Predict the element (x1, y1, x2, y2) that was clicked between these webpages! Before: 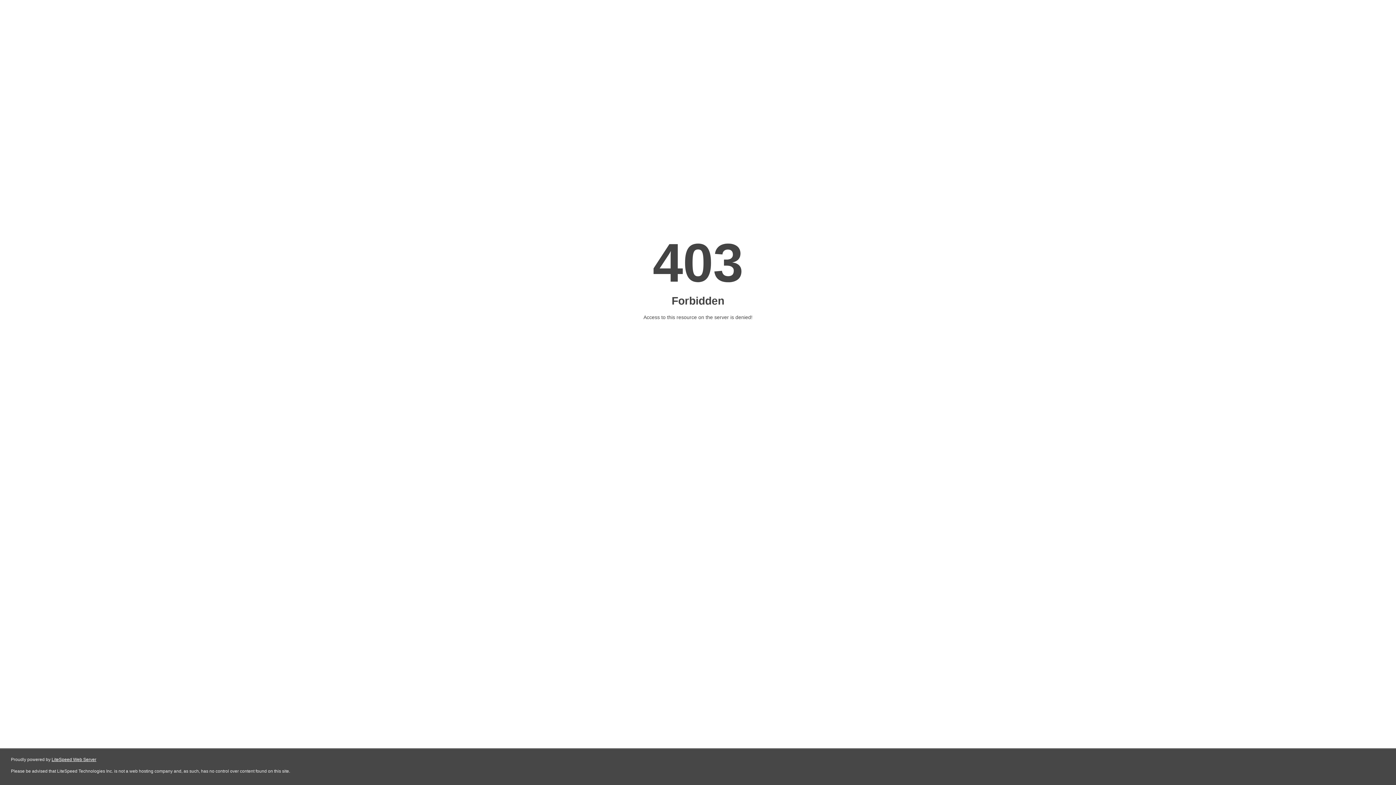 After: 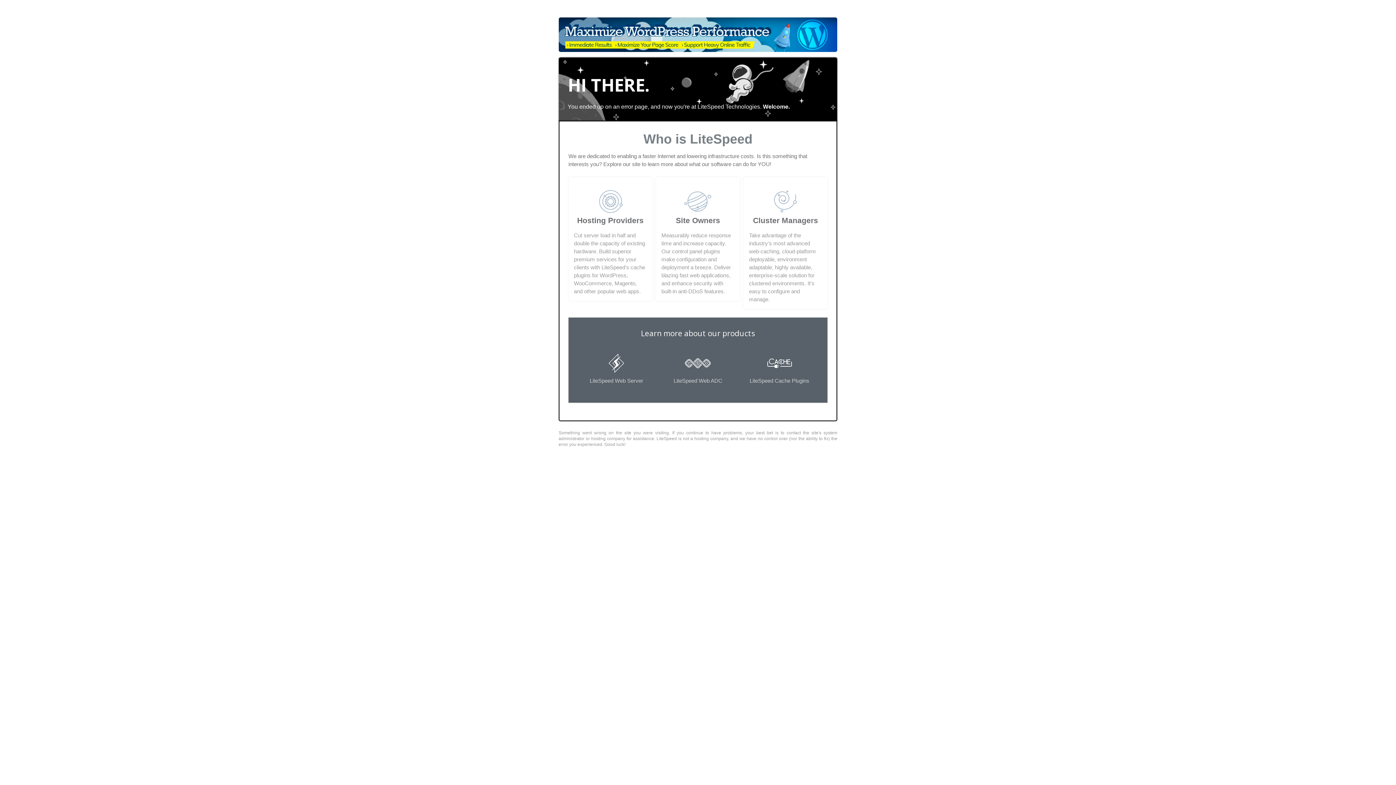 Action: label: LiteSpeed Web Server bbox: (51, 757, 96, 762)